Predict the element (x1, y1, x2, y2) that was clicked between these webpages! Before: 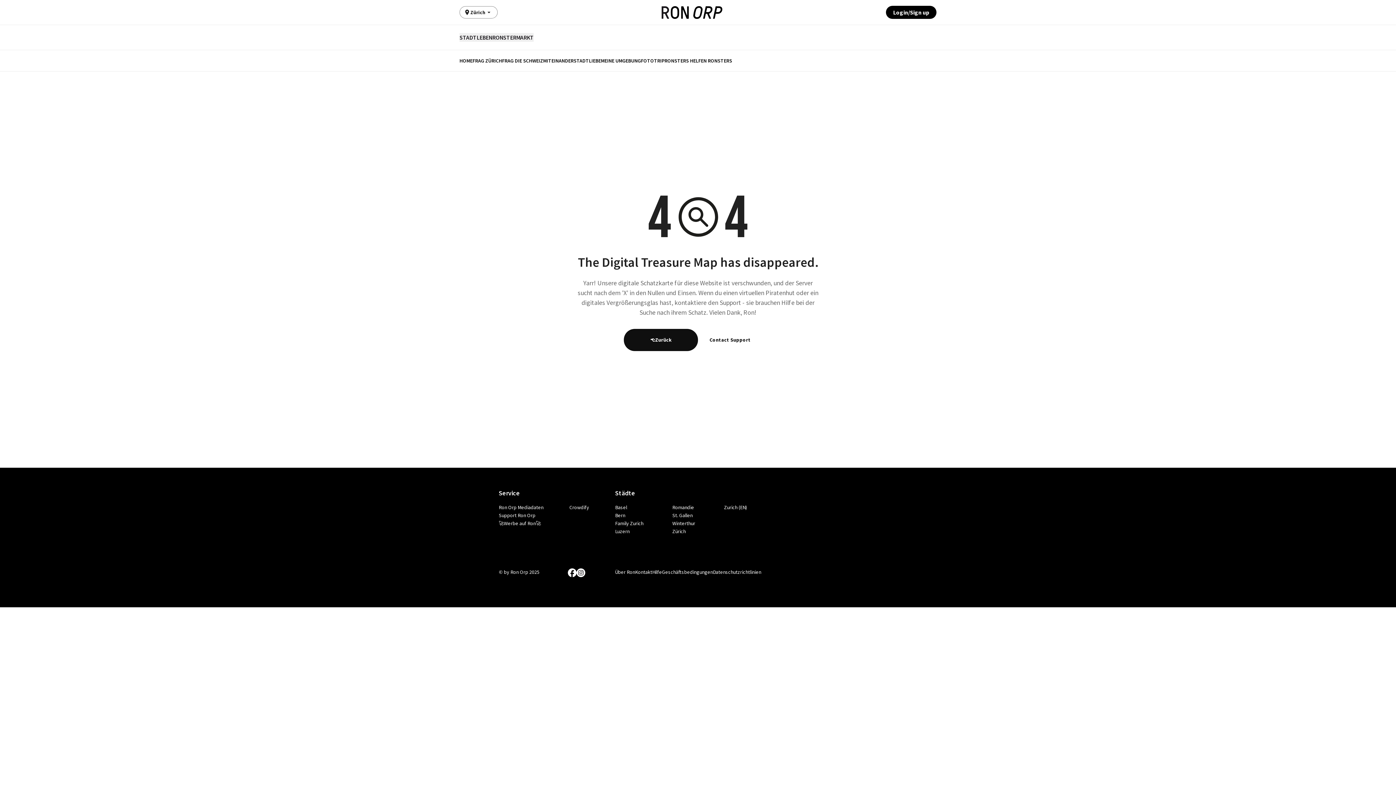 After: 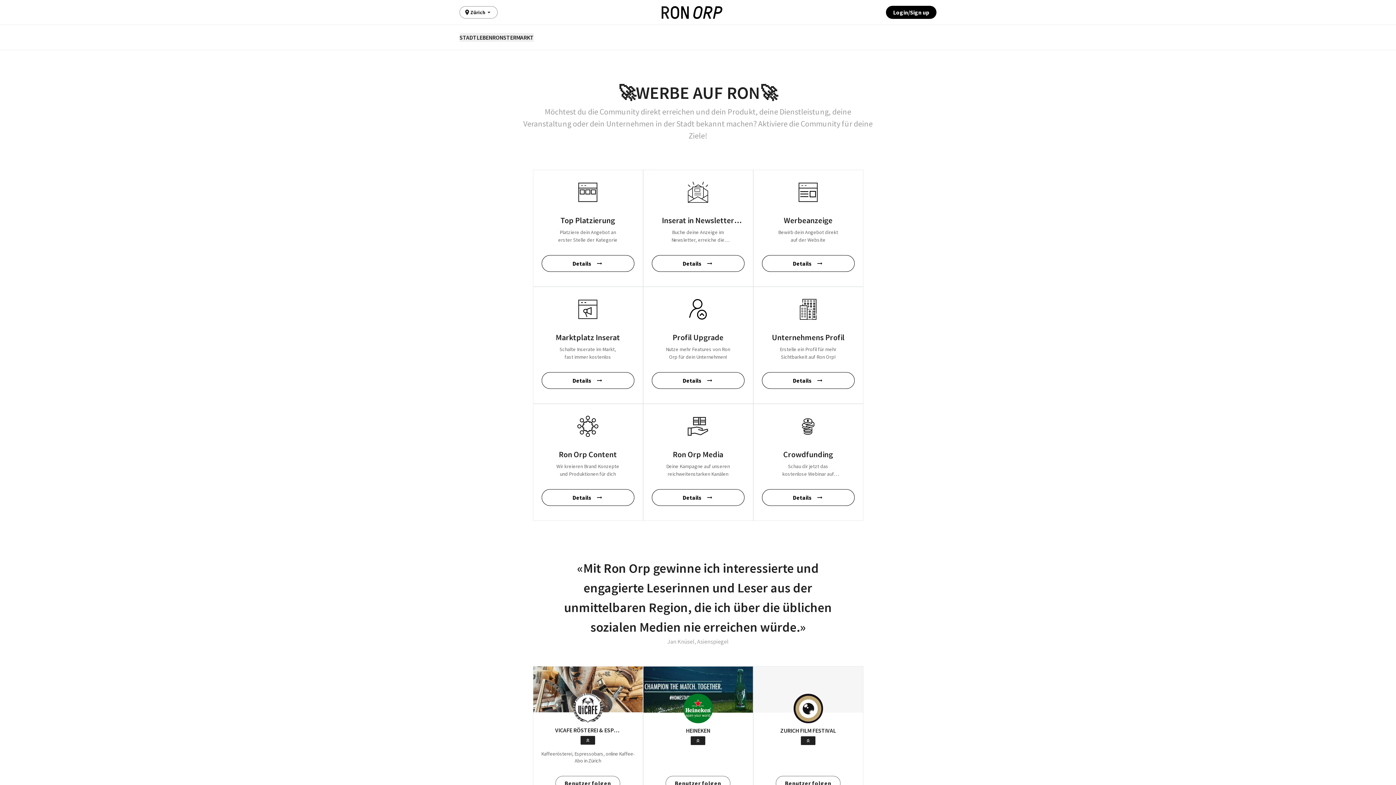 Action: bbox: (498, 520, 569, 528) label: 🚀Werbe auf Ron🚀